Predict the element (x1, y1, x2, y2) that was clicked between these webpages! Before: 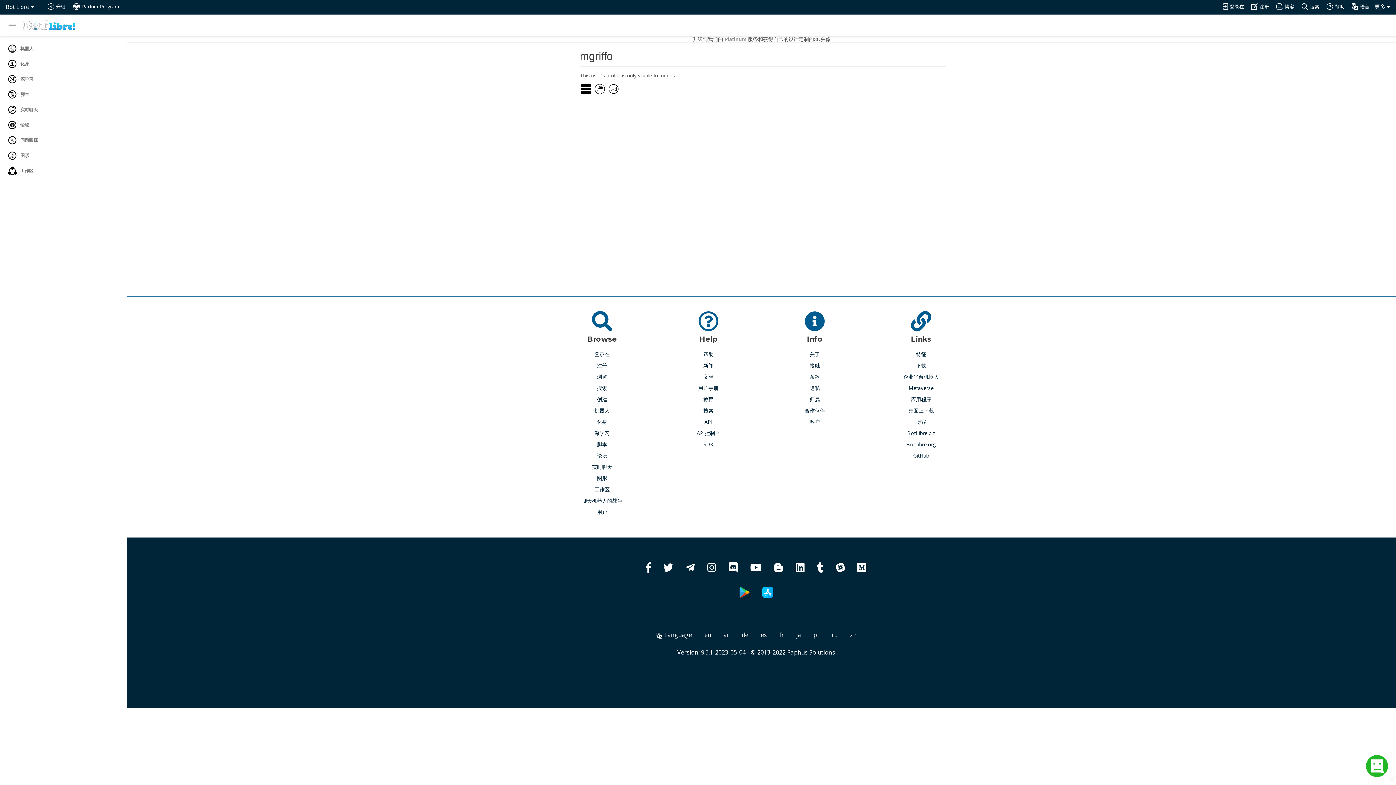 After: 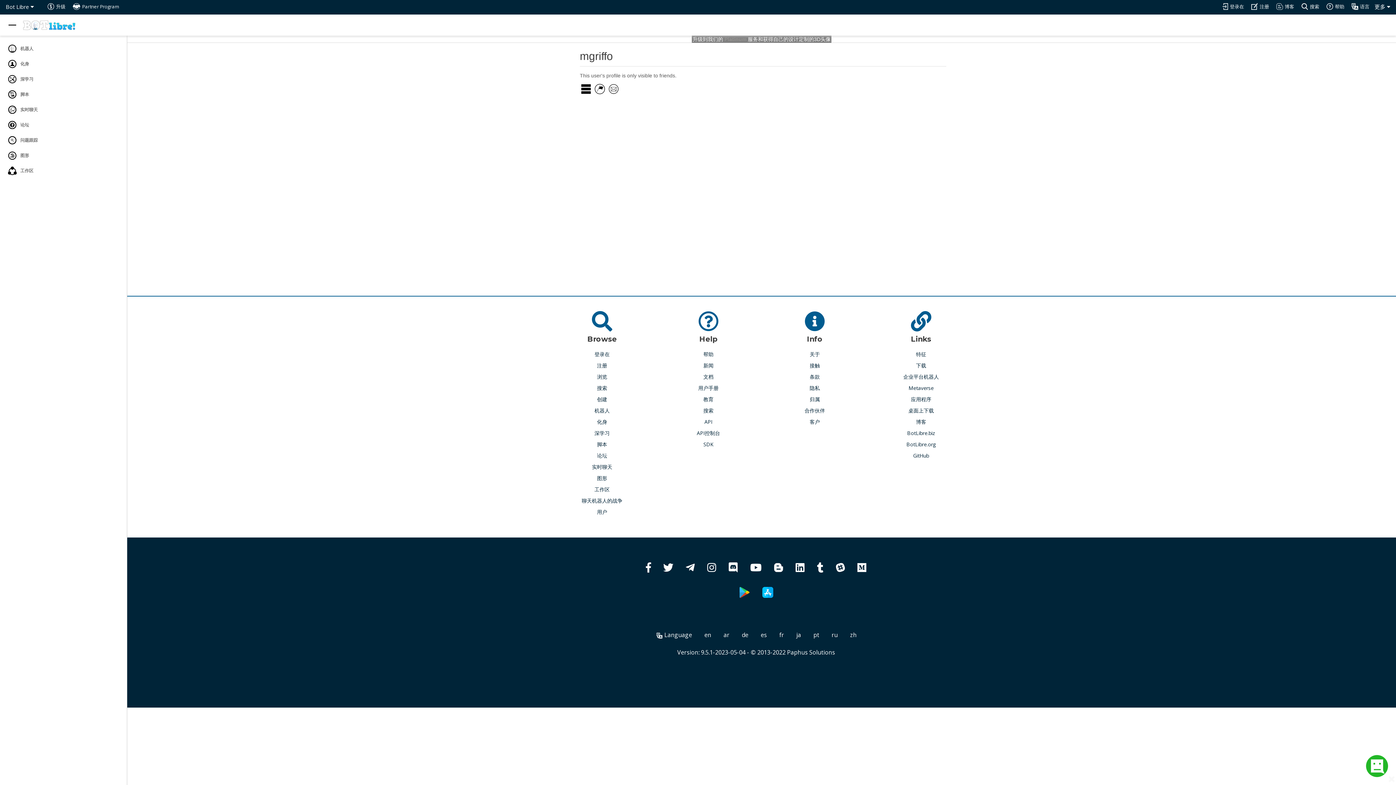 Action: label: 升级到我们的 Platinum 服务和获得自己的设计定制的3D头像 bbox: (692, 35, 831, 42)